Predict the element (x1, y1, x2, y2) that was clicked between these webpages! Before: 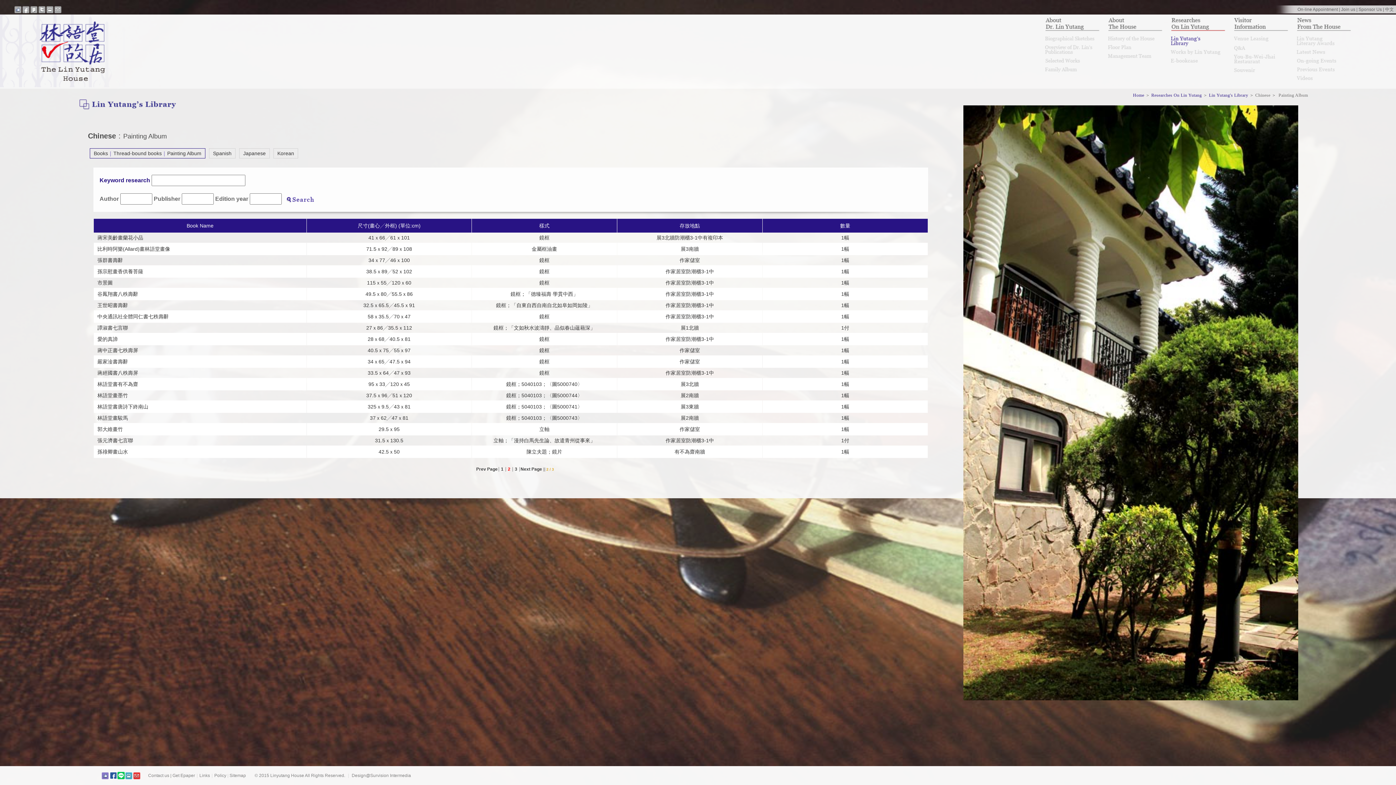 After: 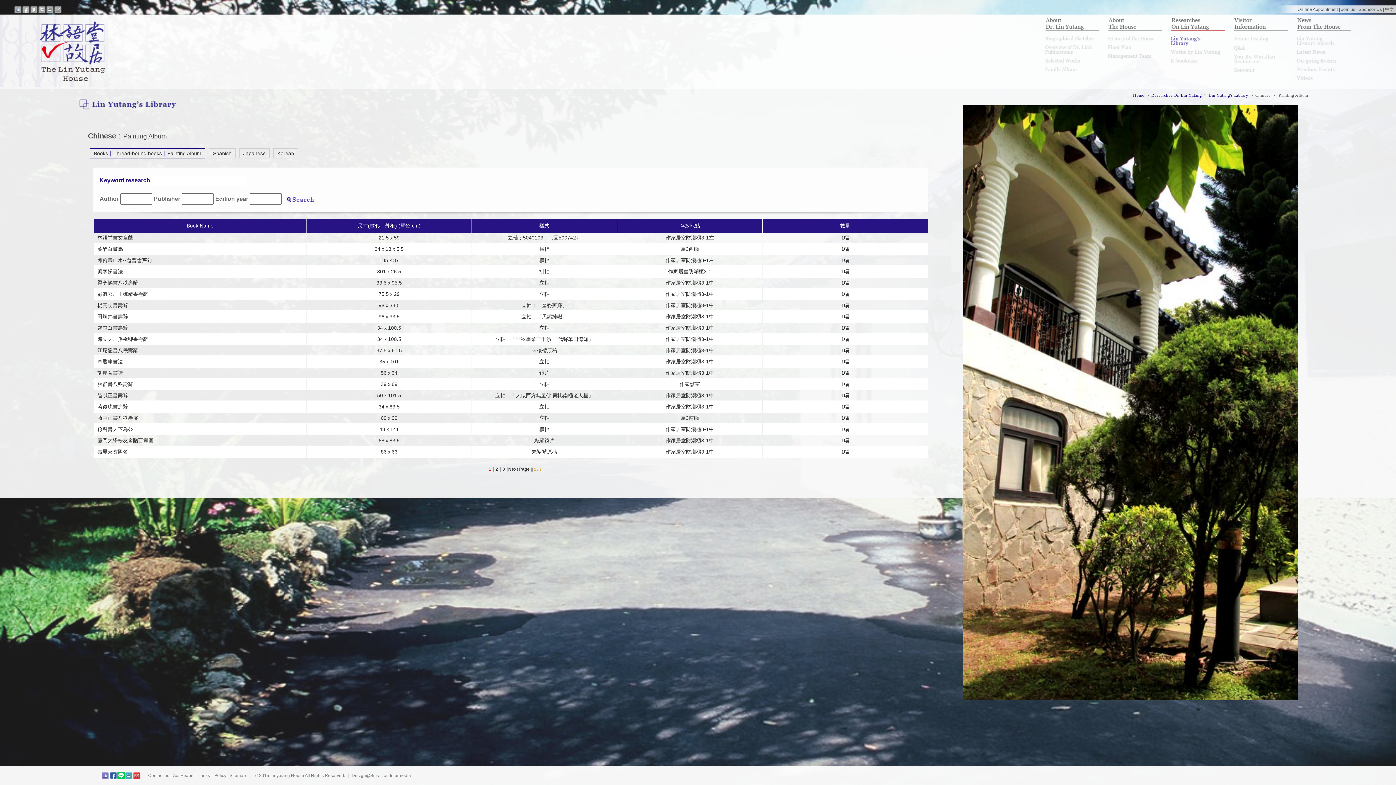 Action: label: Prev Page bbox: (476, 466, 497, 472)